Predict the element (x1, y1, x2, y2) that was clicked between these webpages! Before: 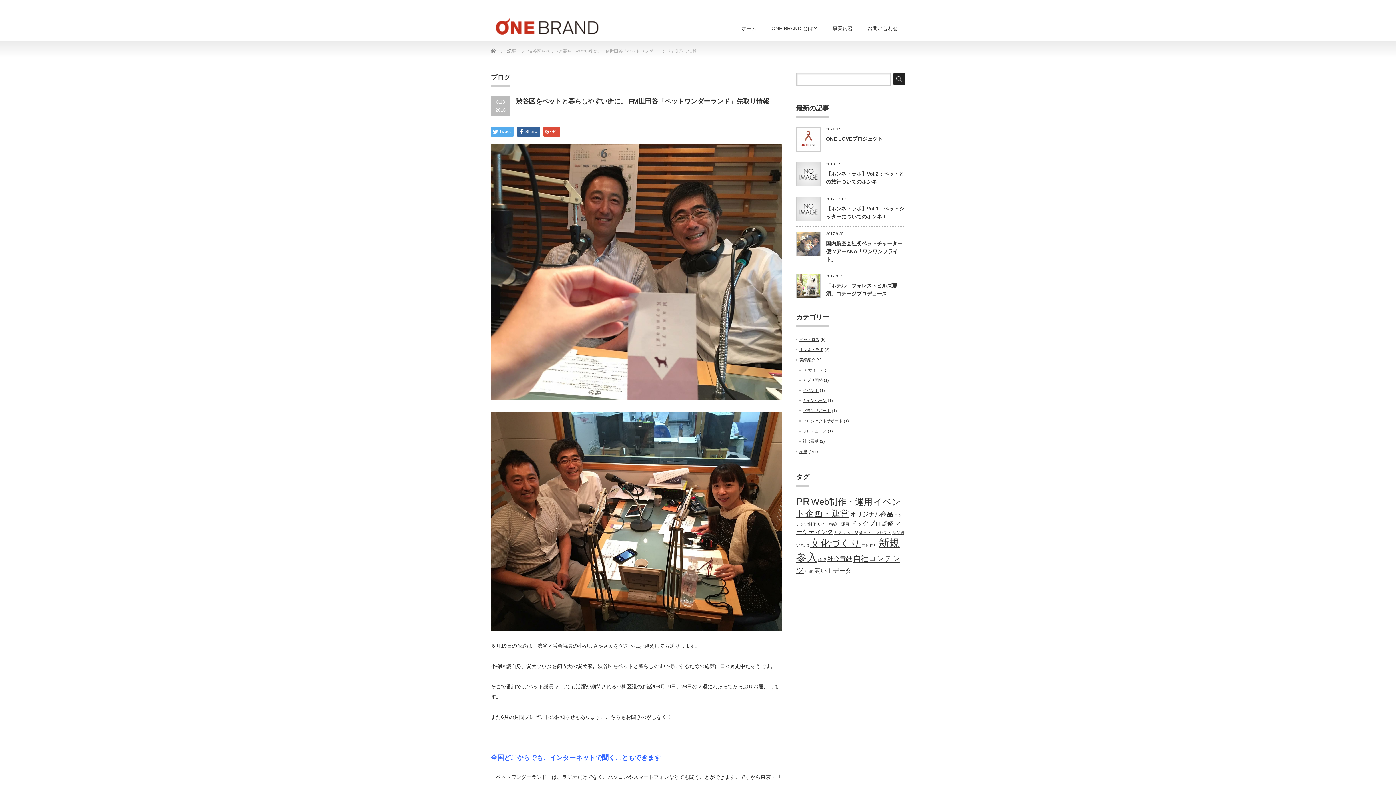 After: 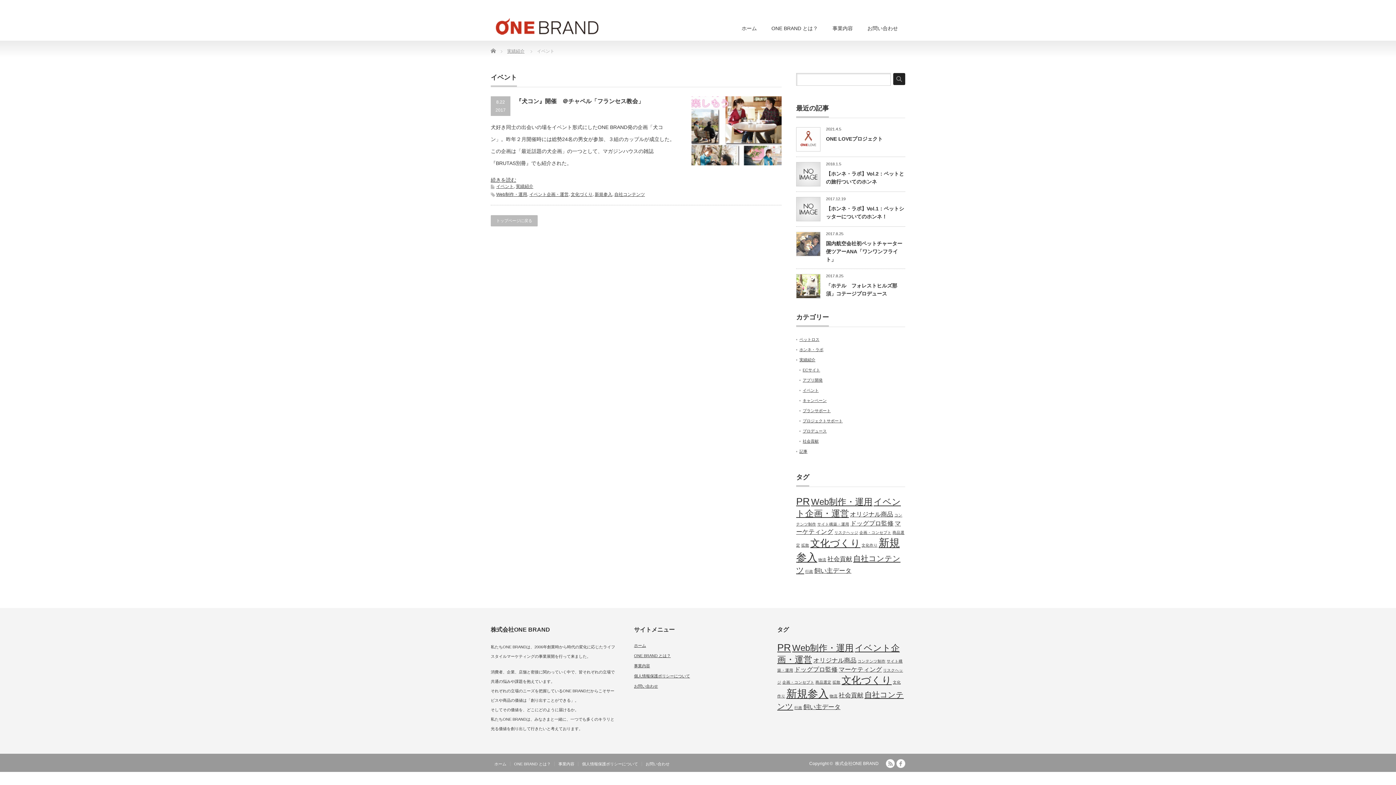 Action: bbox: (802, 388, 818, 392) label: イベント